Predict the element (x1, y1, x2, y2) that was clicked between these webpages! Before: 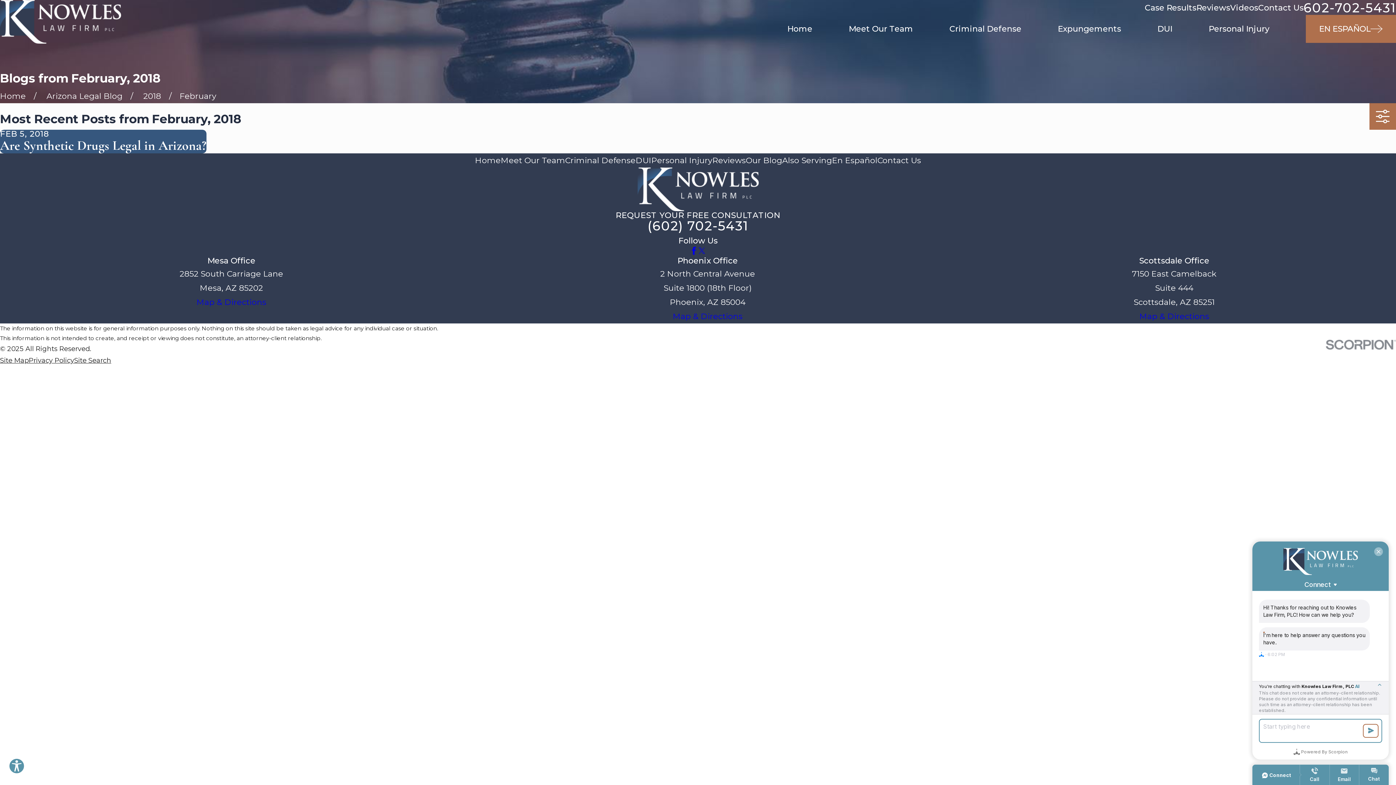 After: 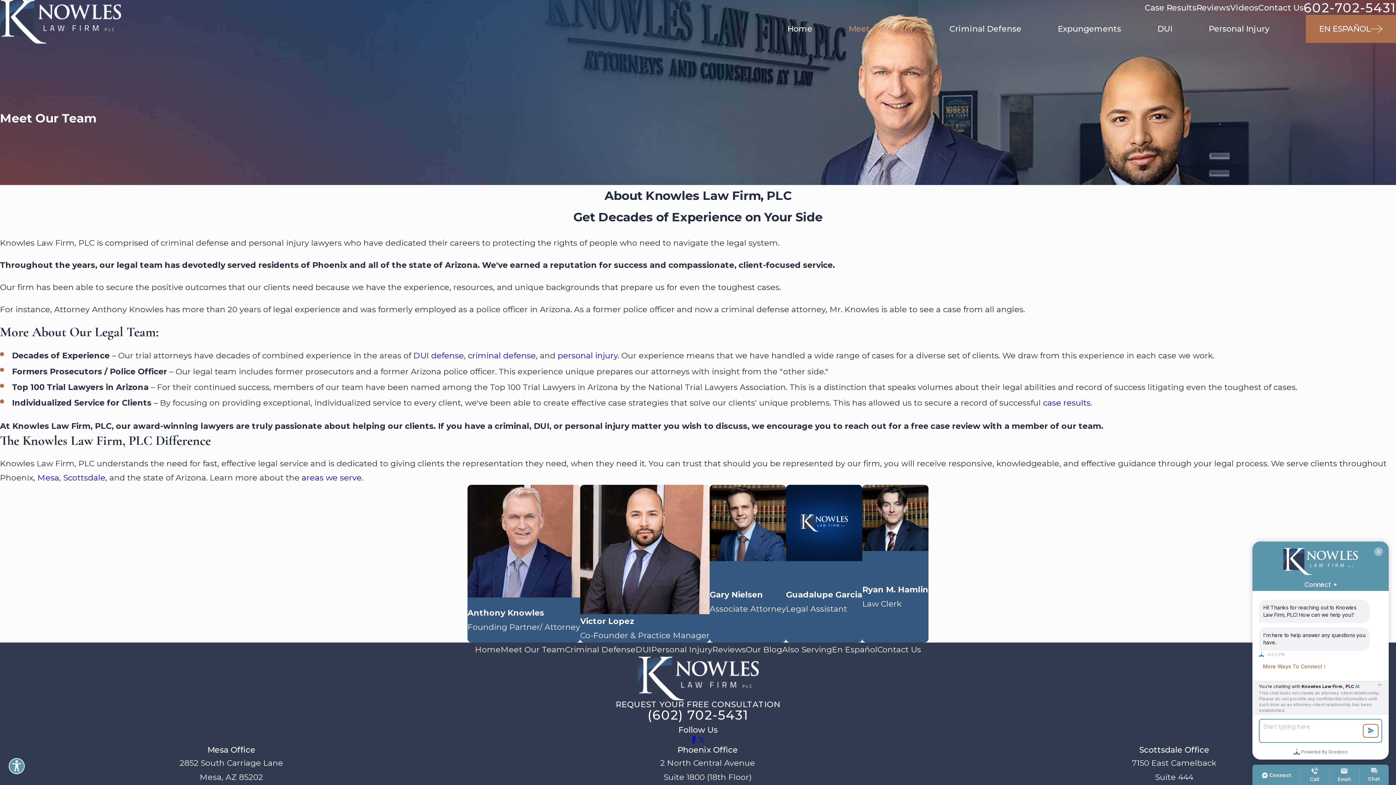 Action: label: Meet Our Team bbox: (500, 155, 565, 165)